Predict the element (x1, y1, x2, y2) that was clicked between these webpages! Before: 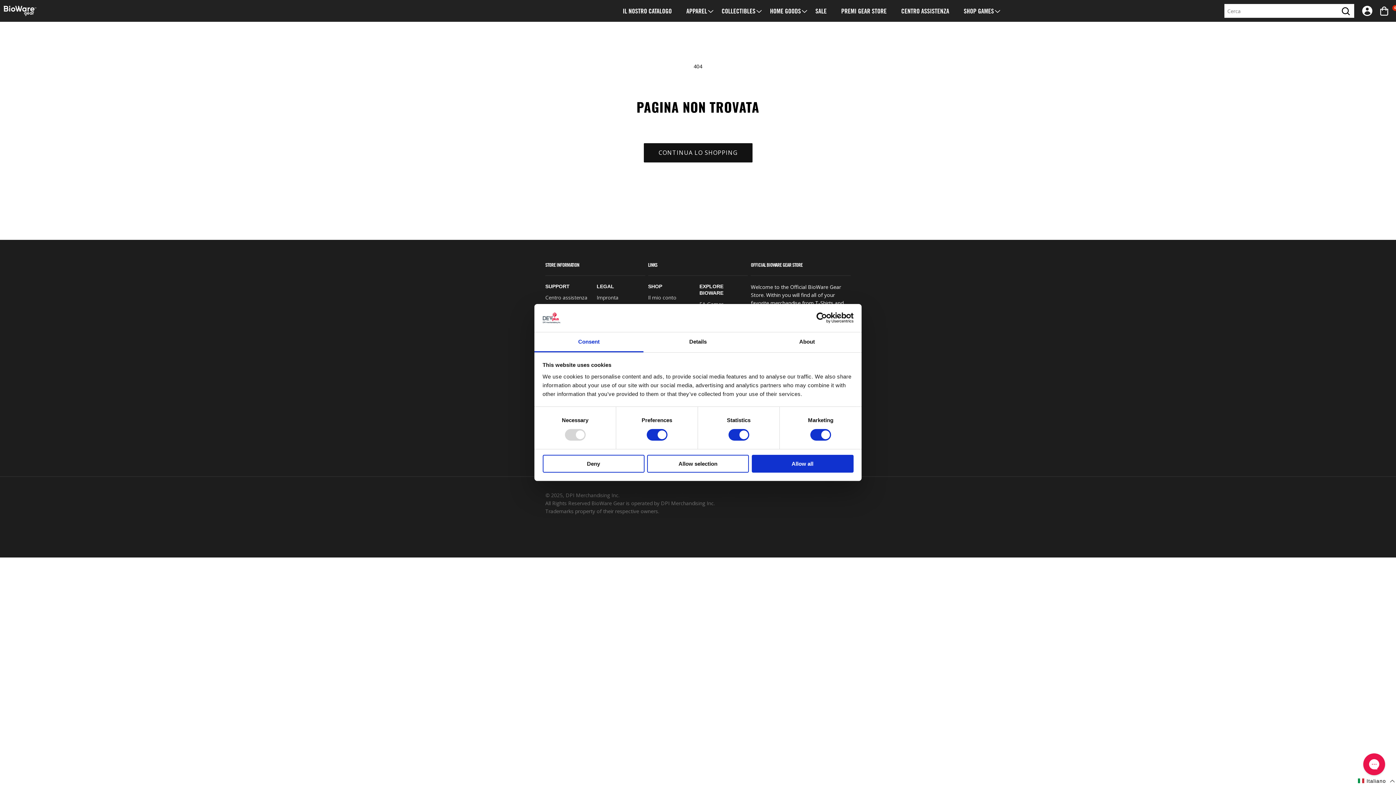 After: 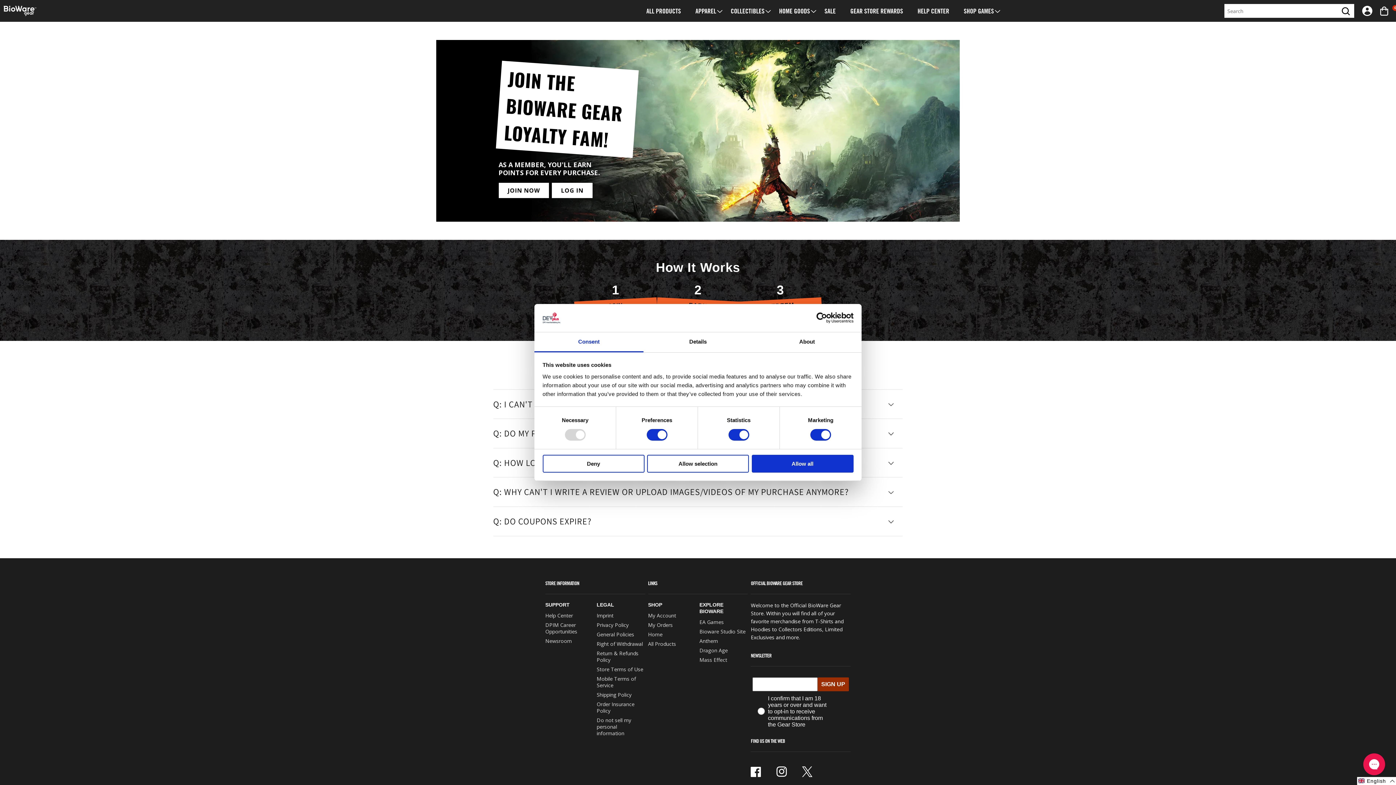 Action: label: PREMI GEAR STORE bbox: (841, 6, 886, 14)